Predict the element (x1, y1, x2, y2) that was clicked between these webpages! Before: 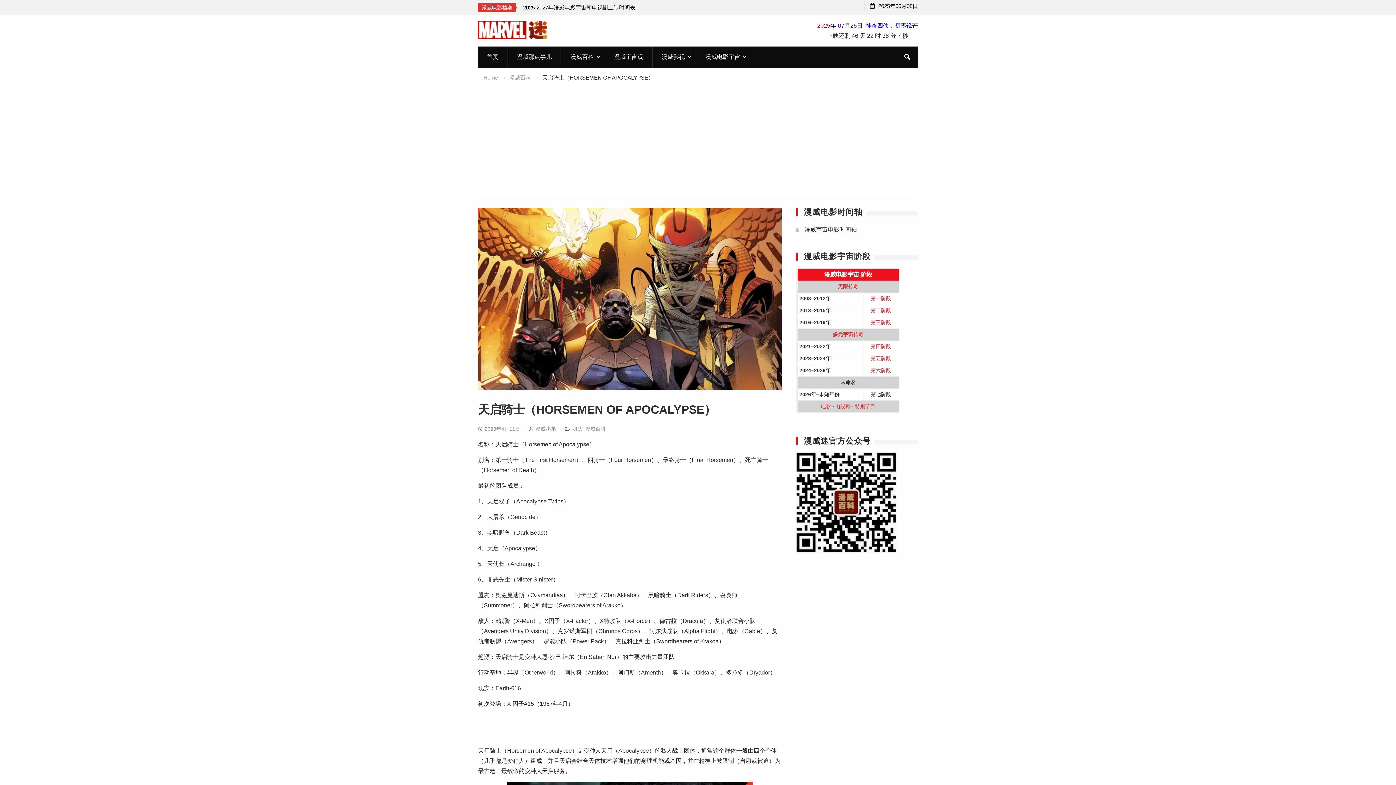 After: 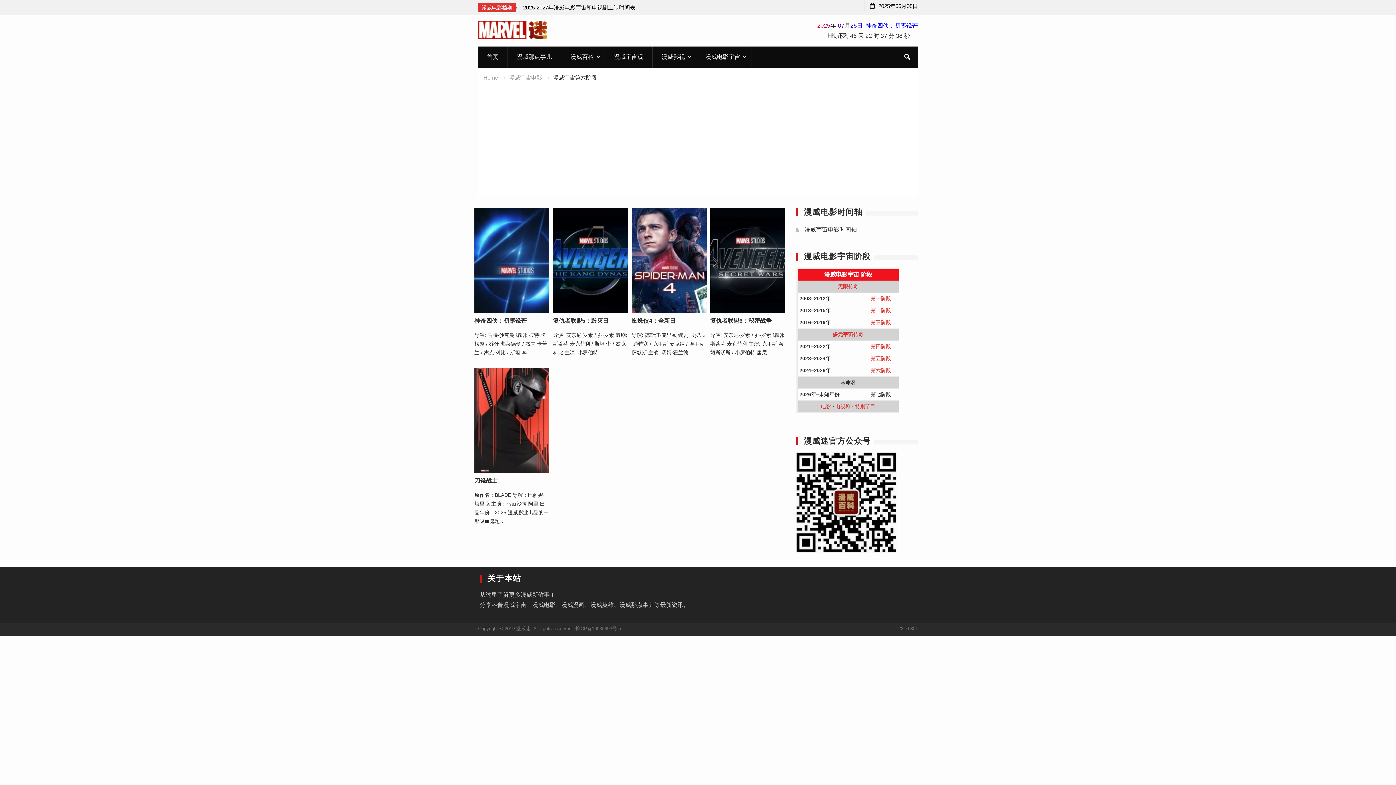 Action: bbox: (870, 367, 891, 373) label: 第六阶段